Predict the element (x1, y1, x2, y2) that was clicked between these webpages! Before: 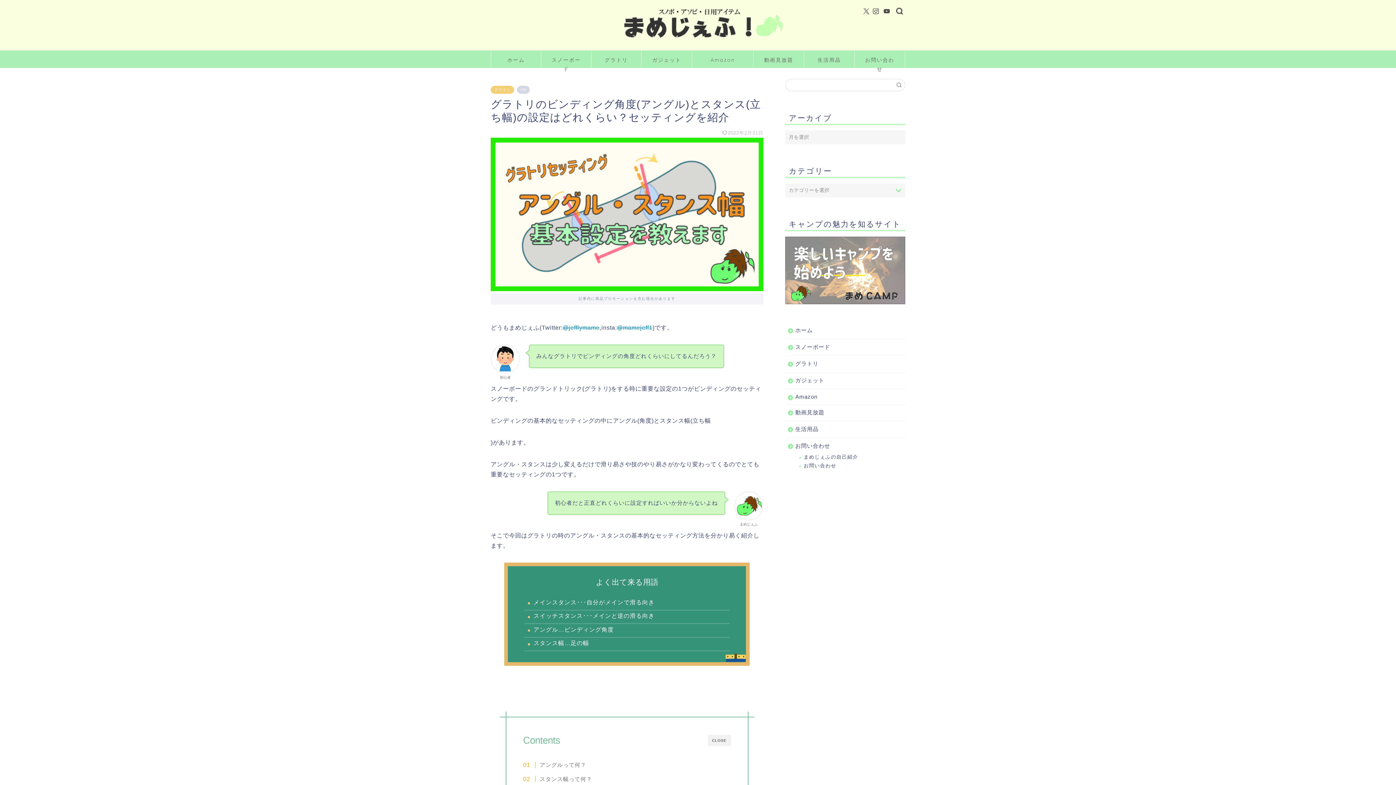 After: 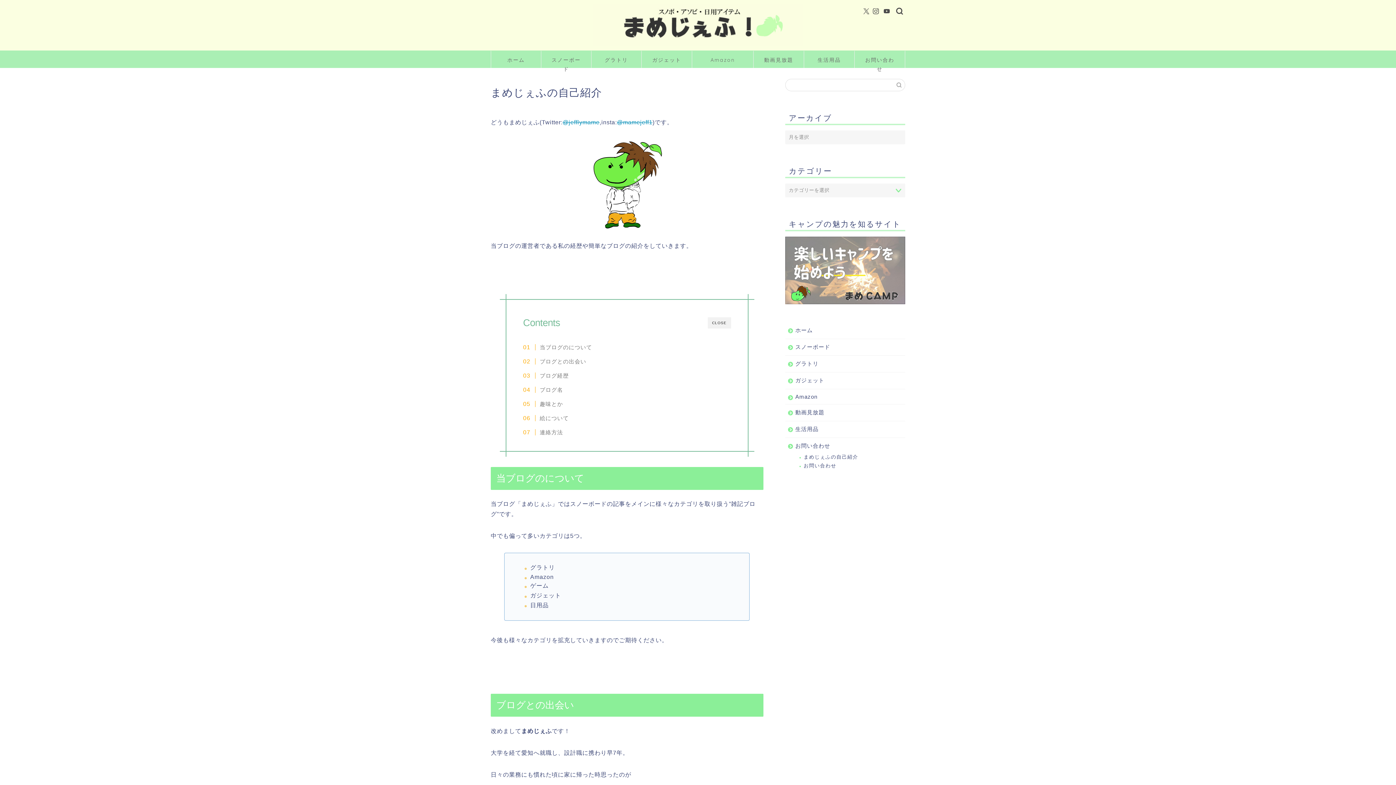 Action: bbox: (794, 453, 904, 461) label: まめじぇふの自己紹介